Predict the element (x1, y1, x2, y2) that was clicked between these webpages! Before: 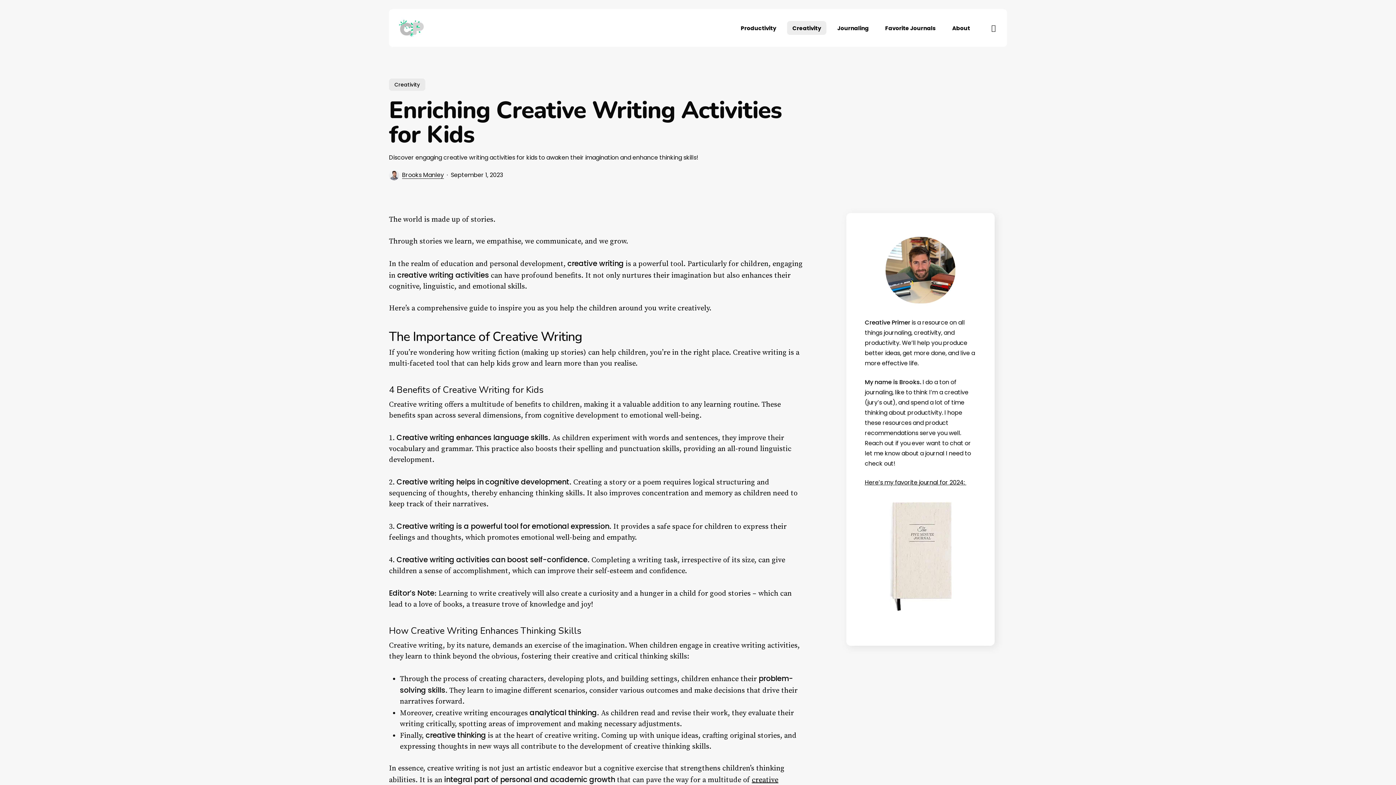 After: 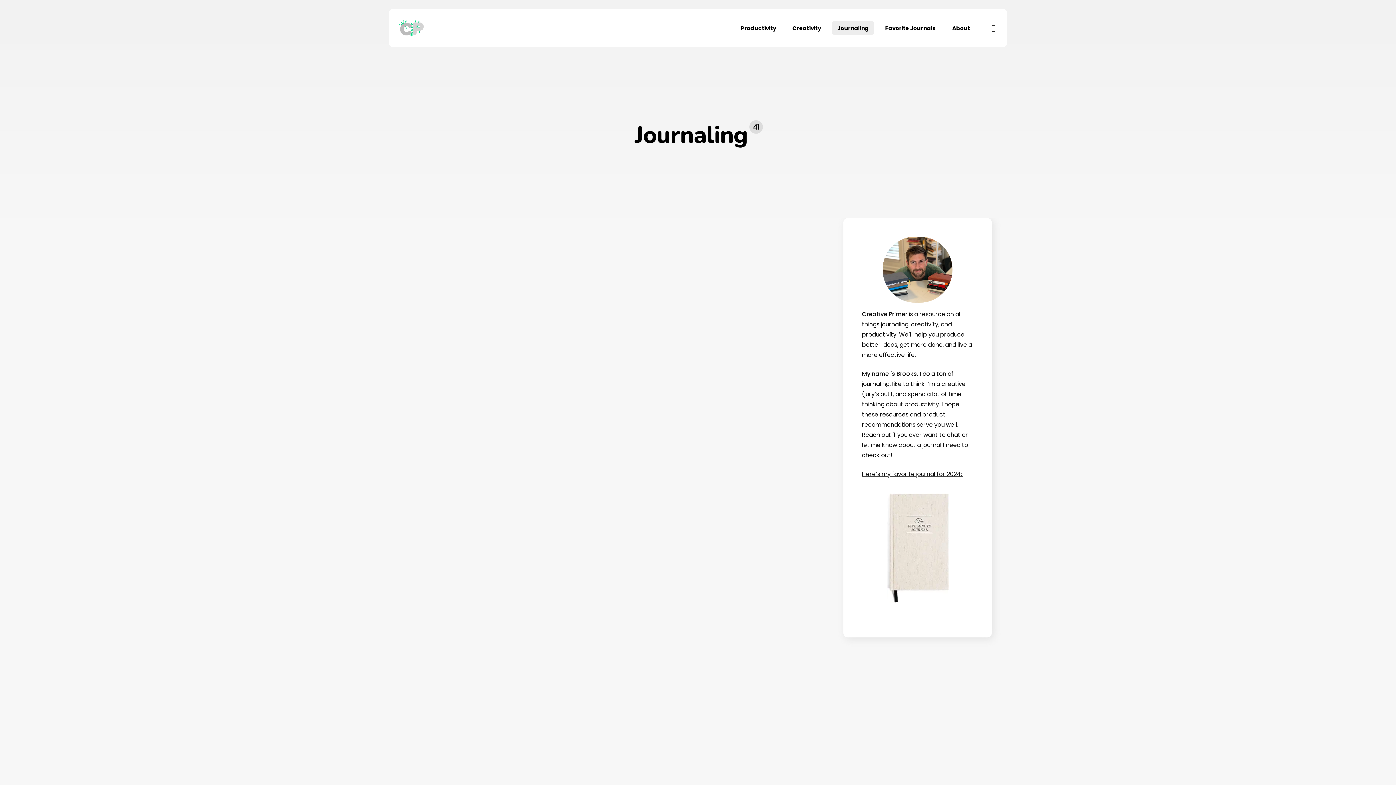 Action: label: Journaling bbox: (832, 21, 874, 34)